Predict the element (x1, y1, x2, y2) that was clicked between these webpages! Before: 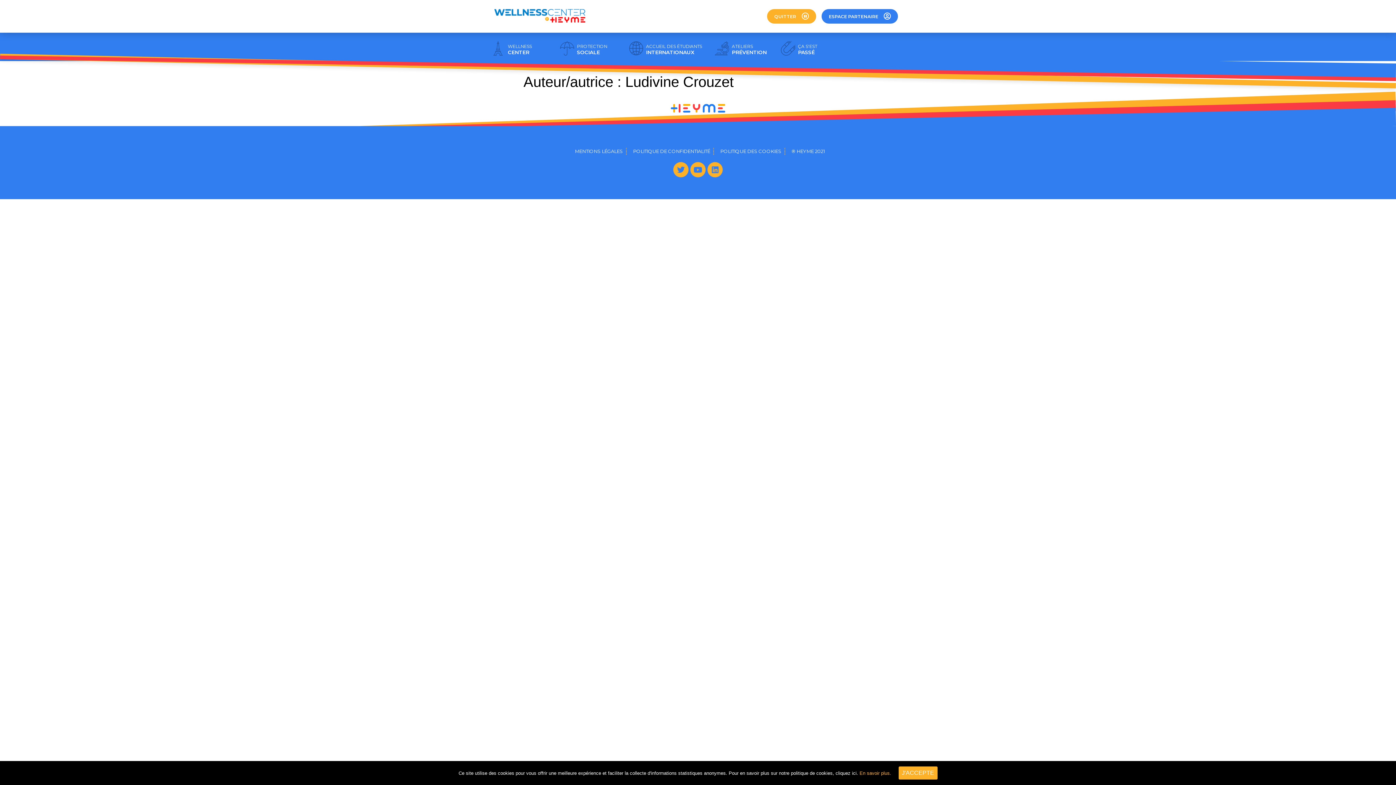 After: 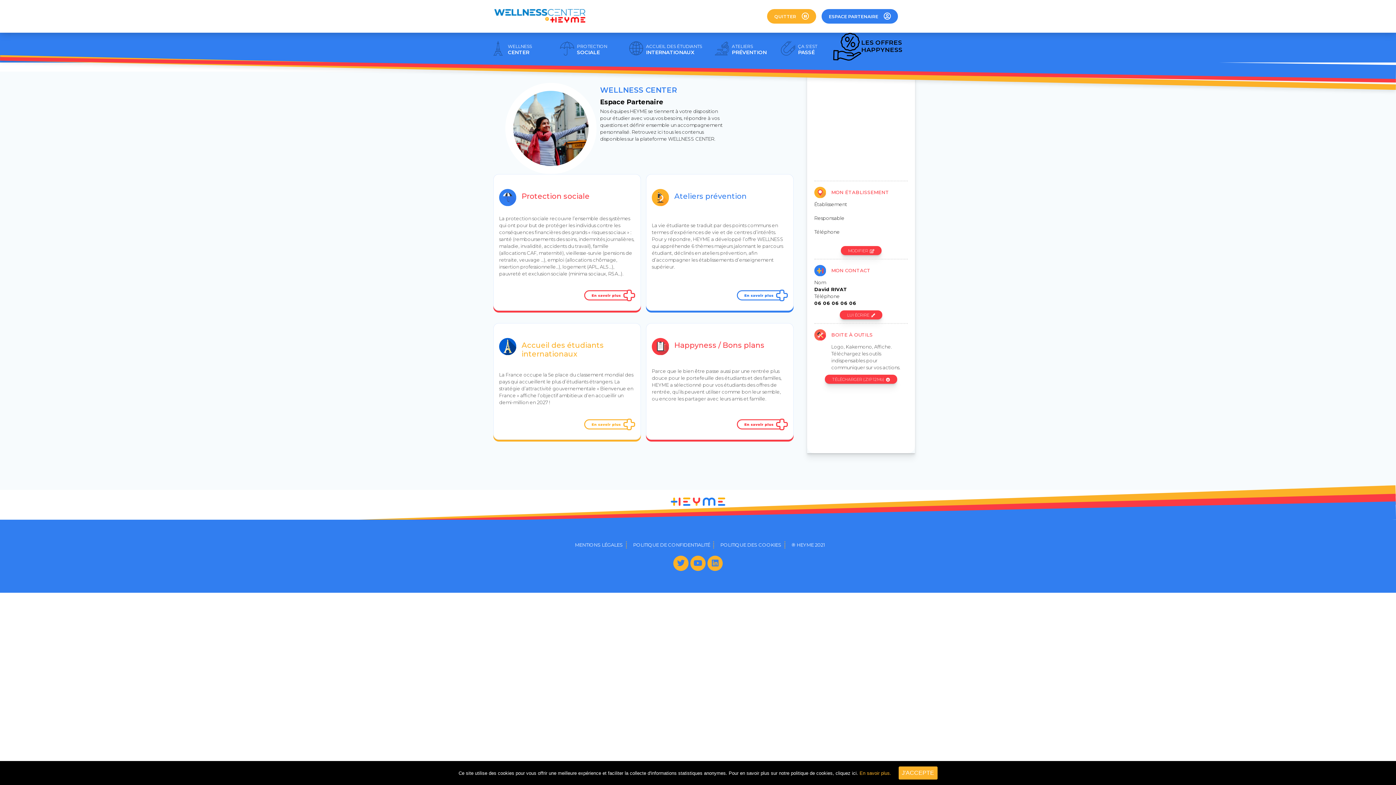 Action: bbox: (494, 9, 585, 22)